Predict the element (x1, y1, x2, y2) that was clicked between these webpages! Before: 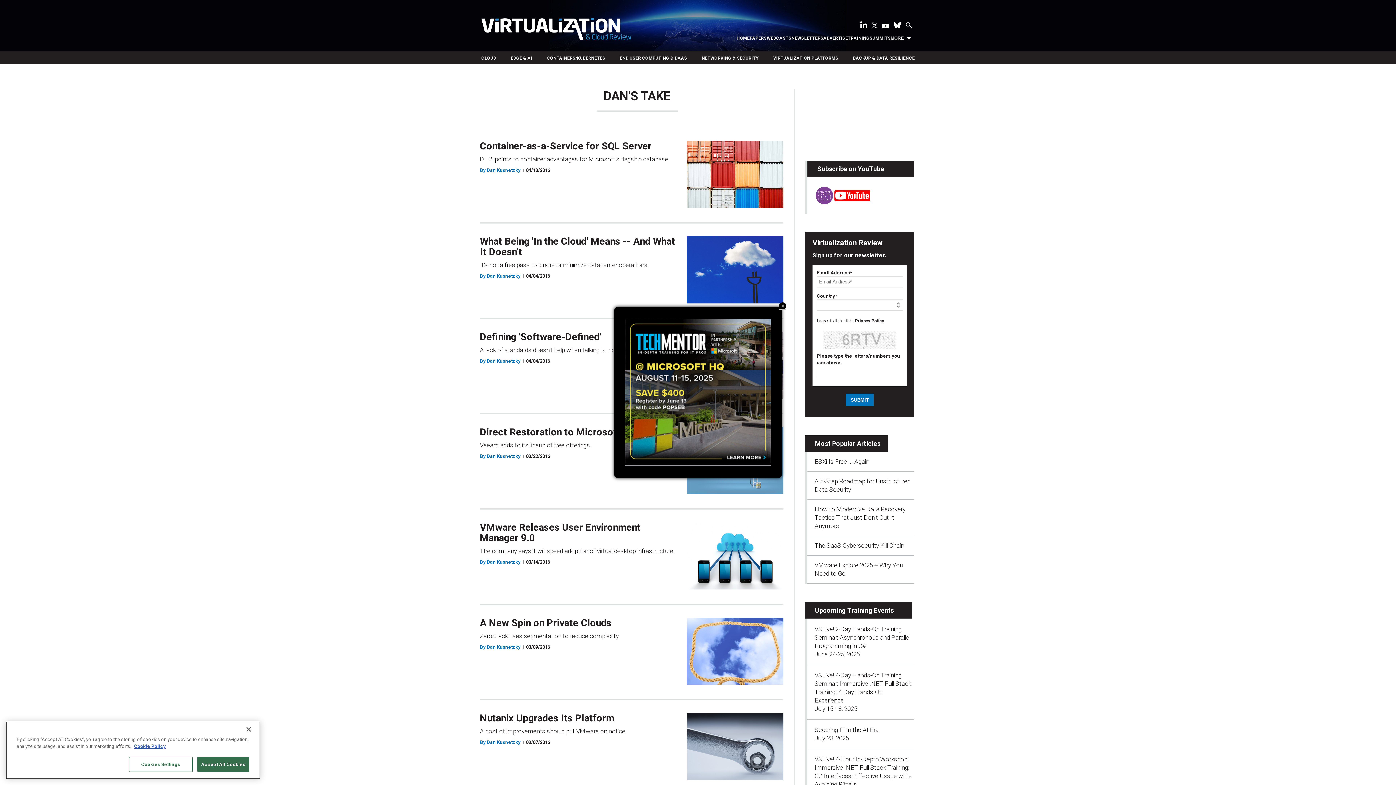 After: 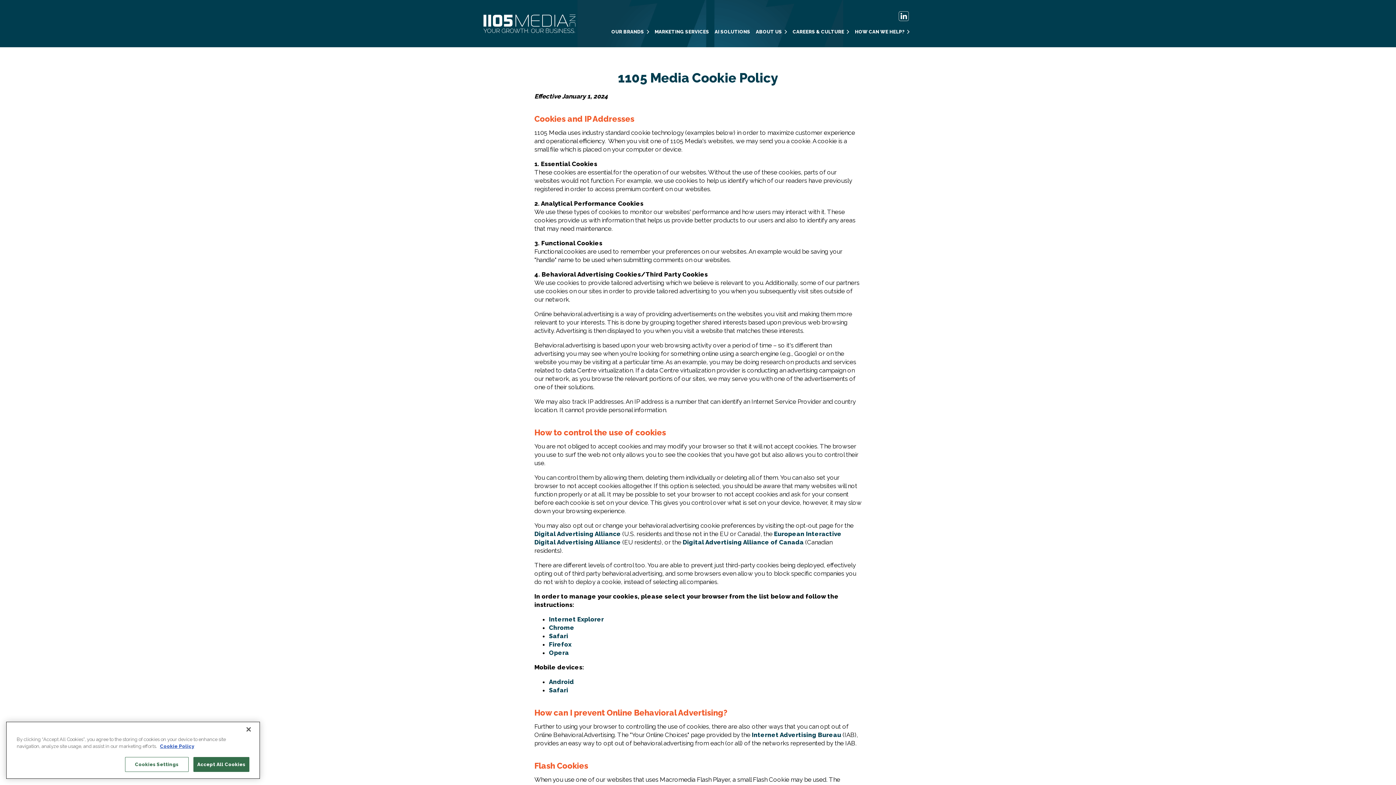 Action: label: More information about your privacy bbox: (134, 745, 165, 750)